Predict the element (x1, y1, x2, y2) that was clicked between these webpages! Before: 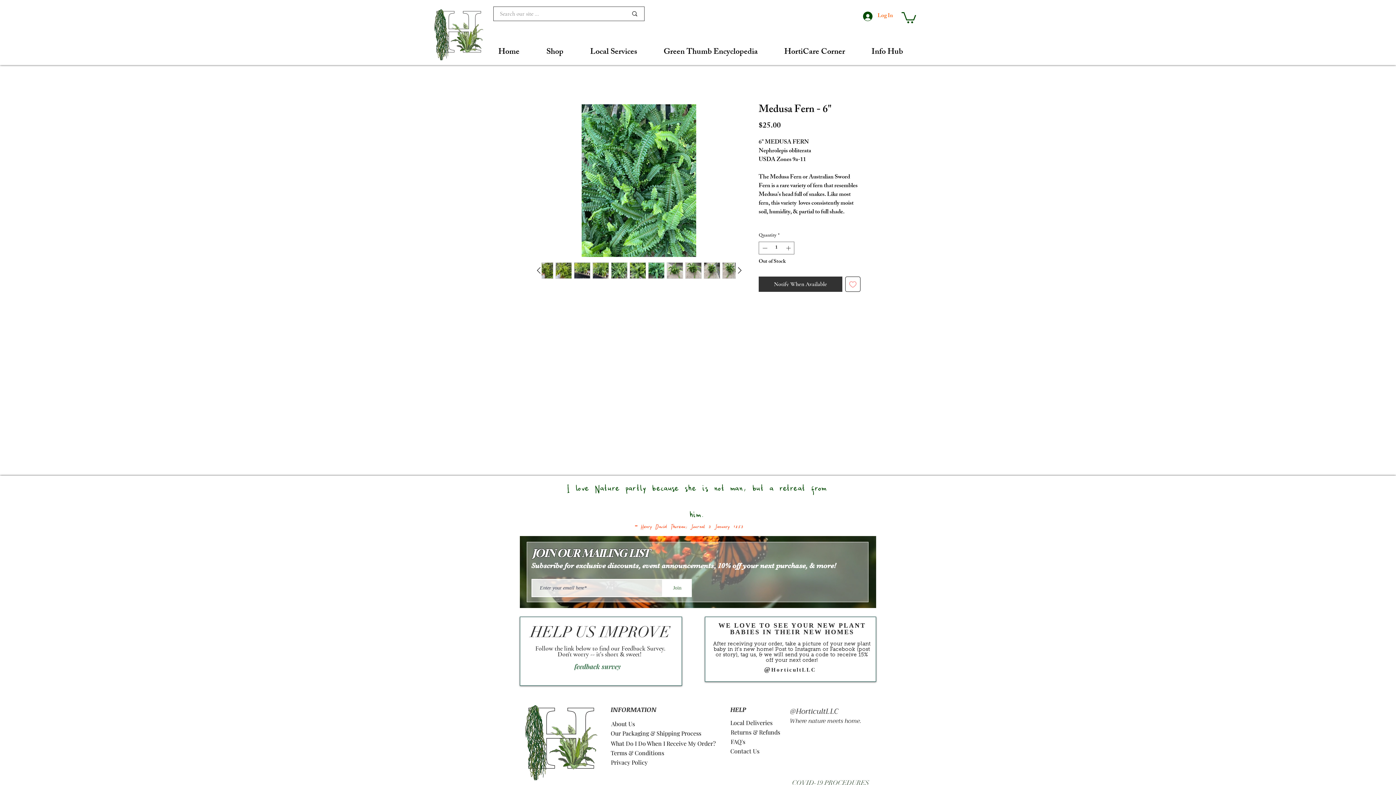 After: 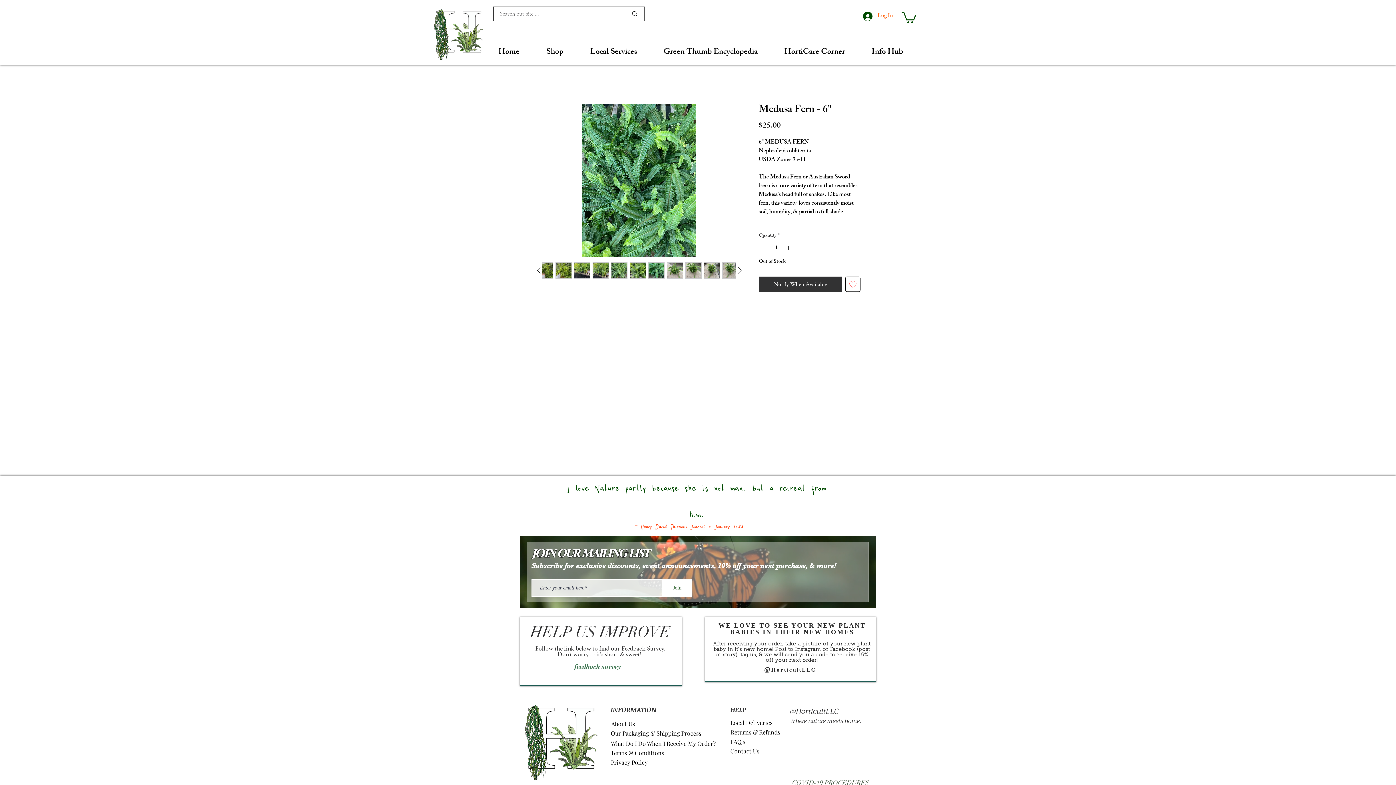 Action: label: Info Hub bbox: (858, 46, 916, 58)